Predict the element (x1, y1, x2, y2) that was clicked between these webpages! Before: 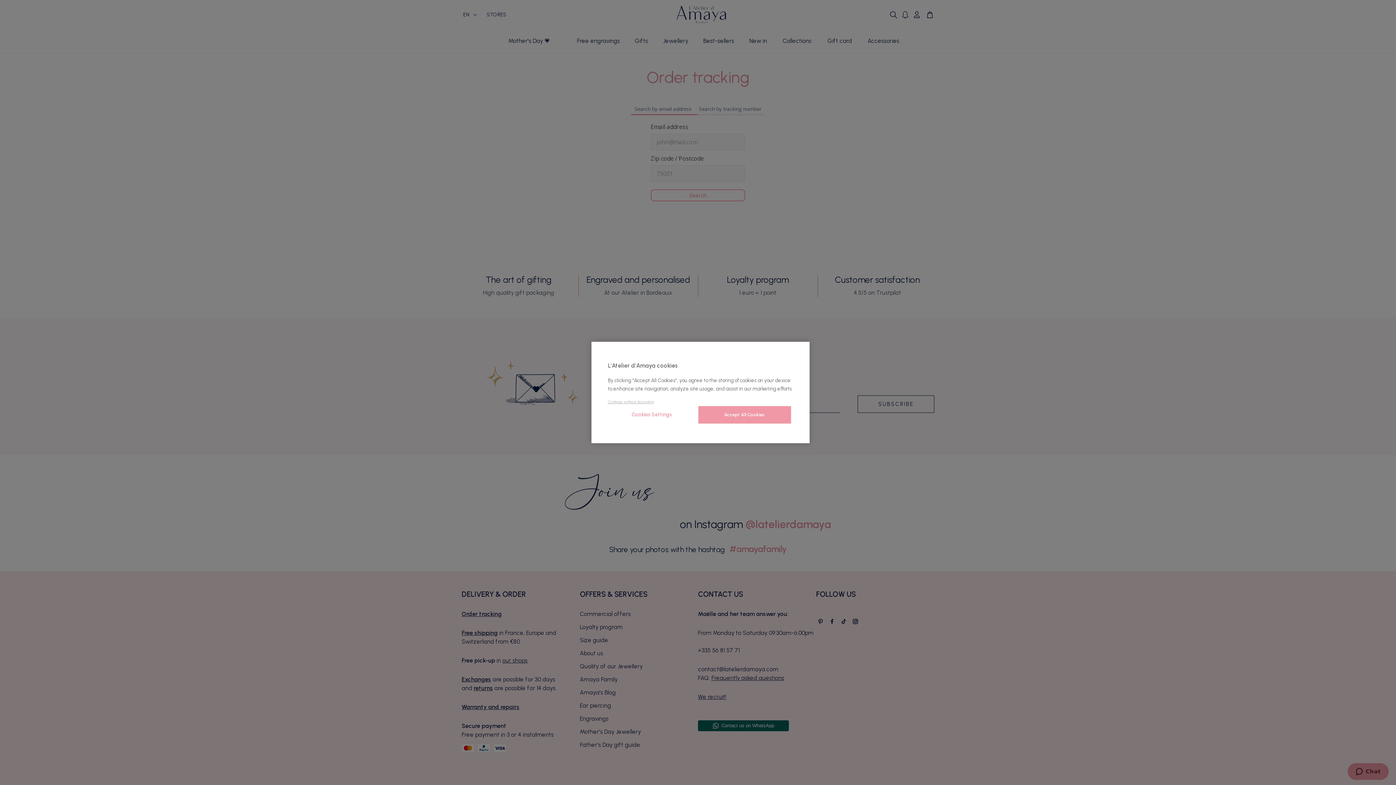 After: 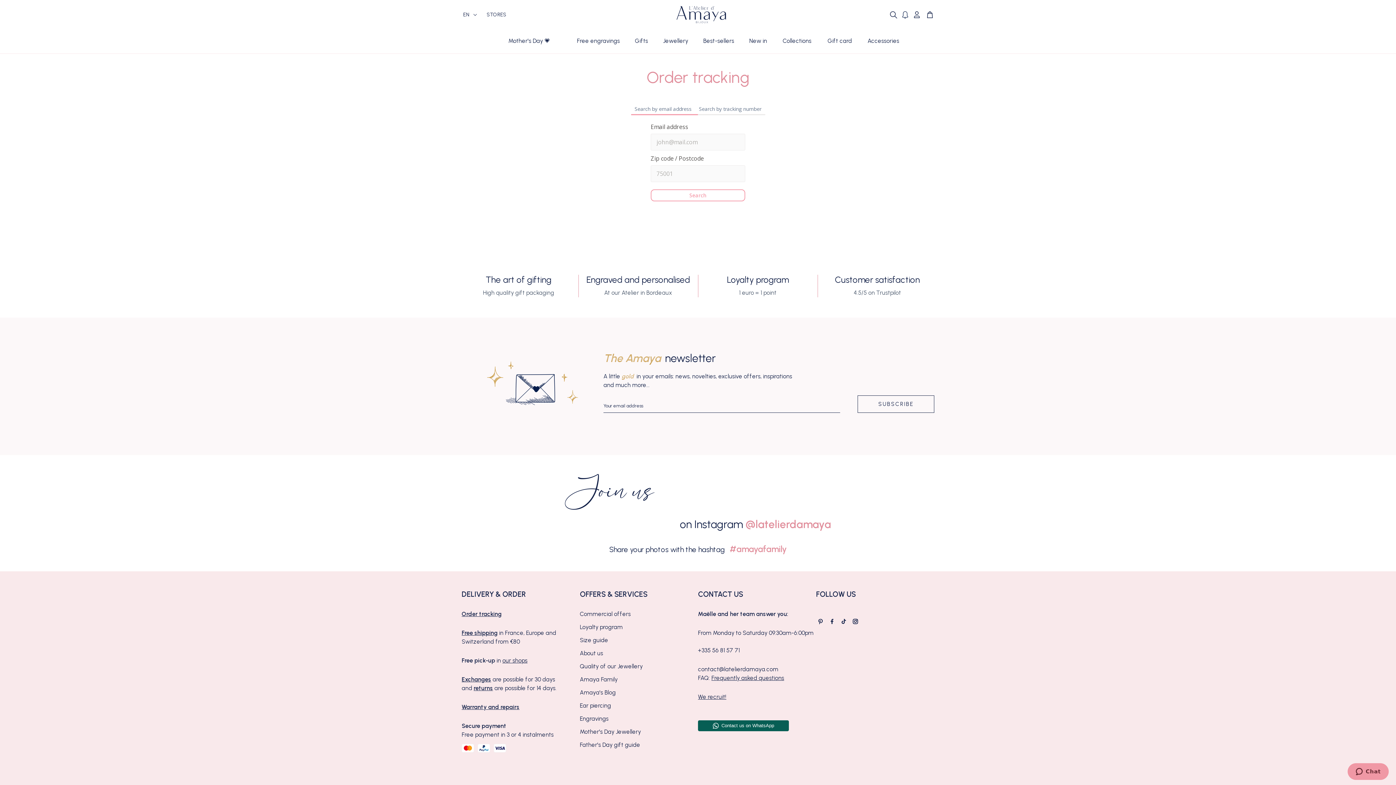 Action: bbox: (608, 399, 654, 404) label: Continue without Accepting